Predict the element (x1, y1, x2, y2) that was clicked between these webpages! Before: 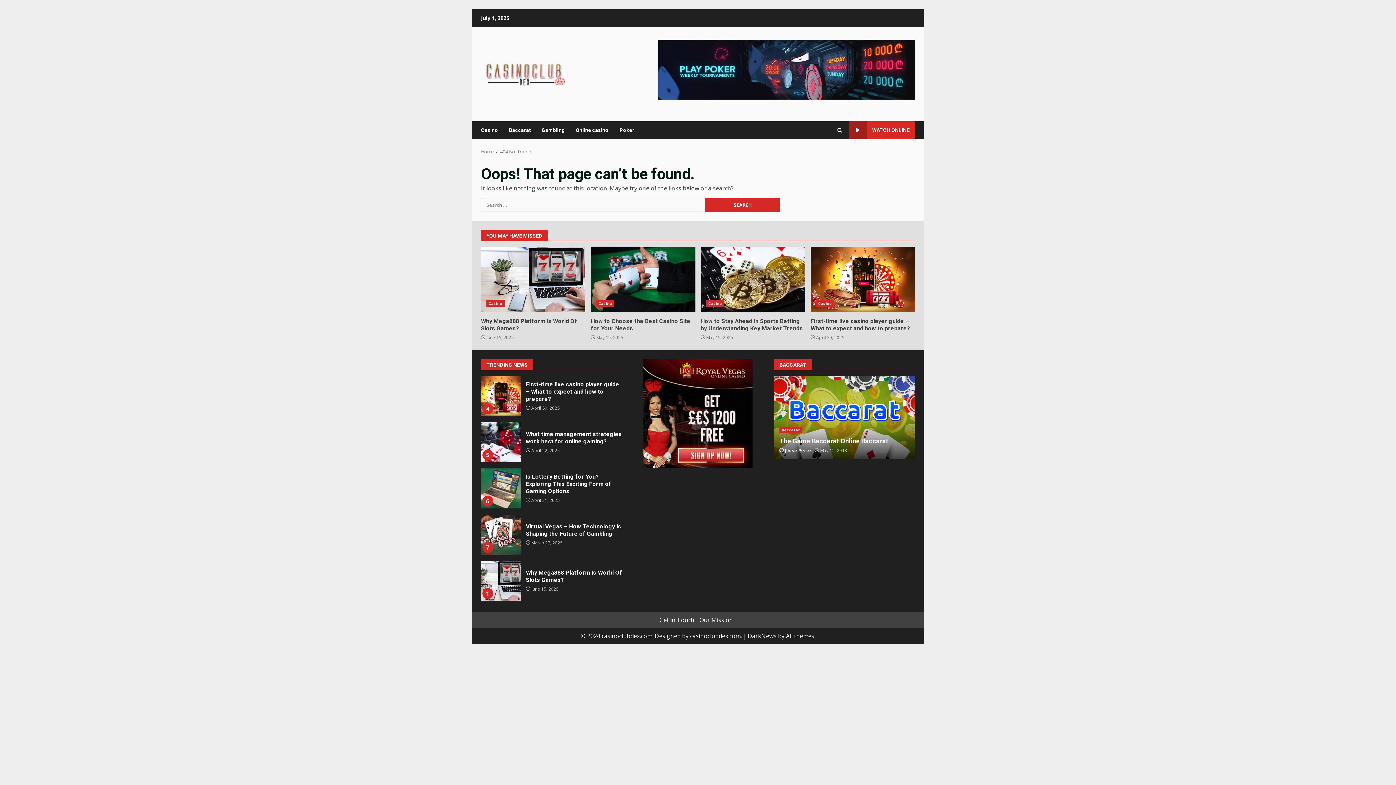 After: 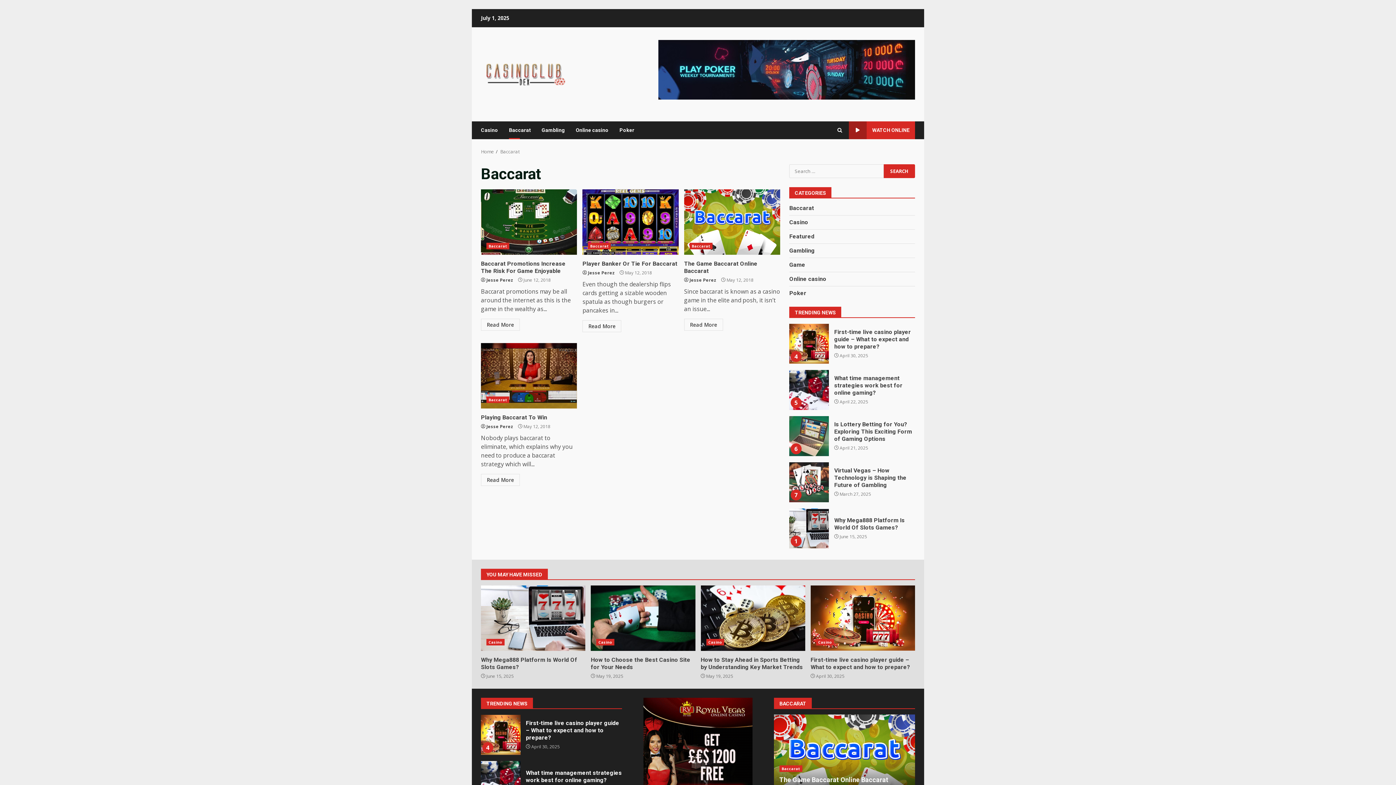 Action: label: Baccarat bbox: (503, 121, 536, 139)